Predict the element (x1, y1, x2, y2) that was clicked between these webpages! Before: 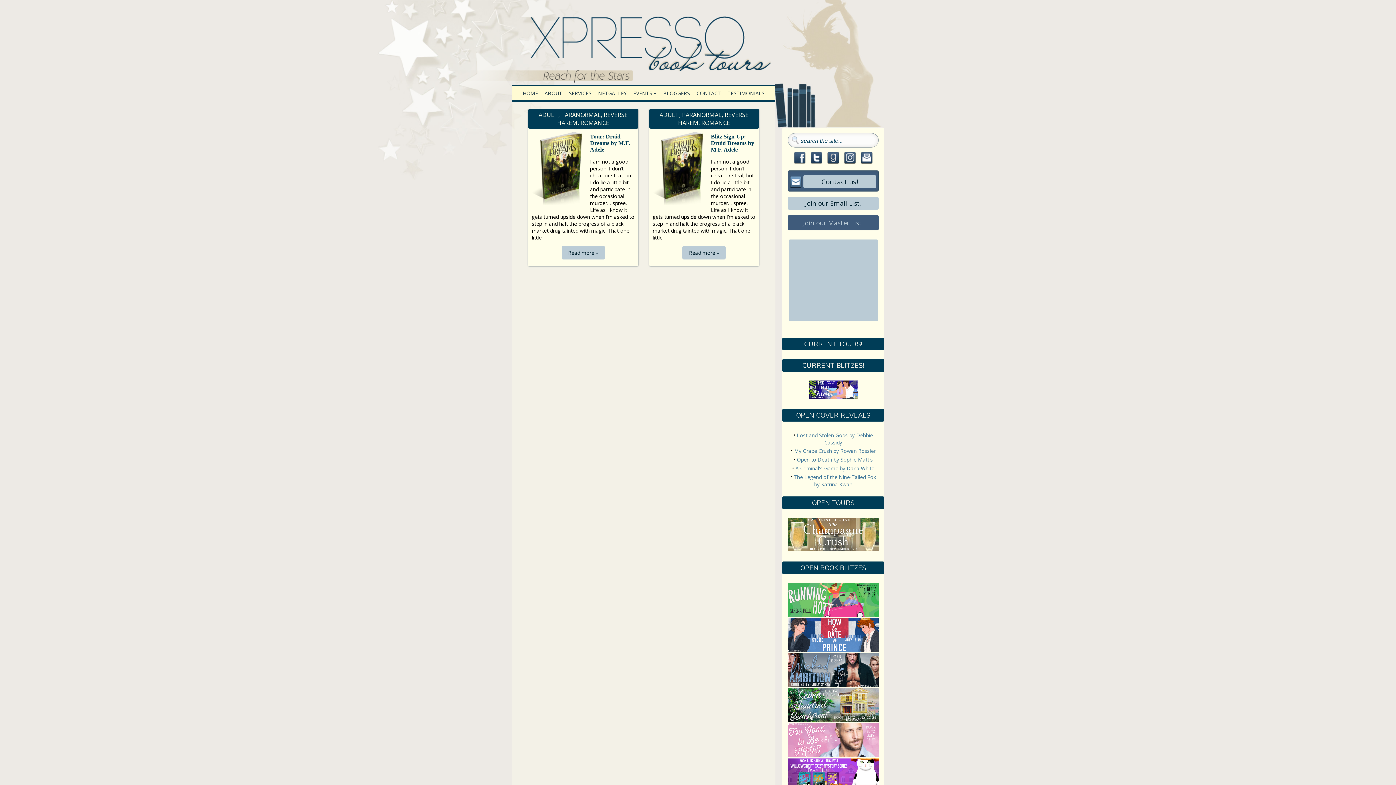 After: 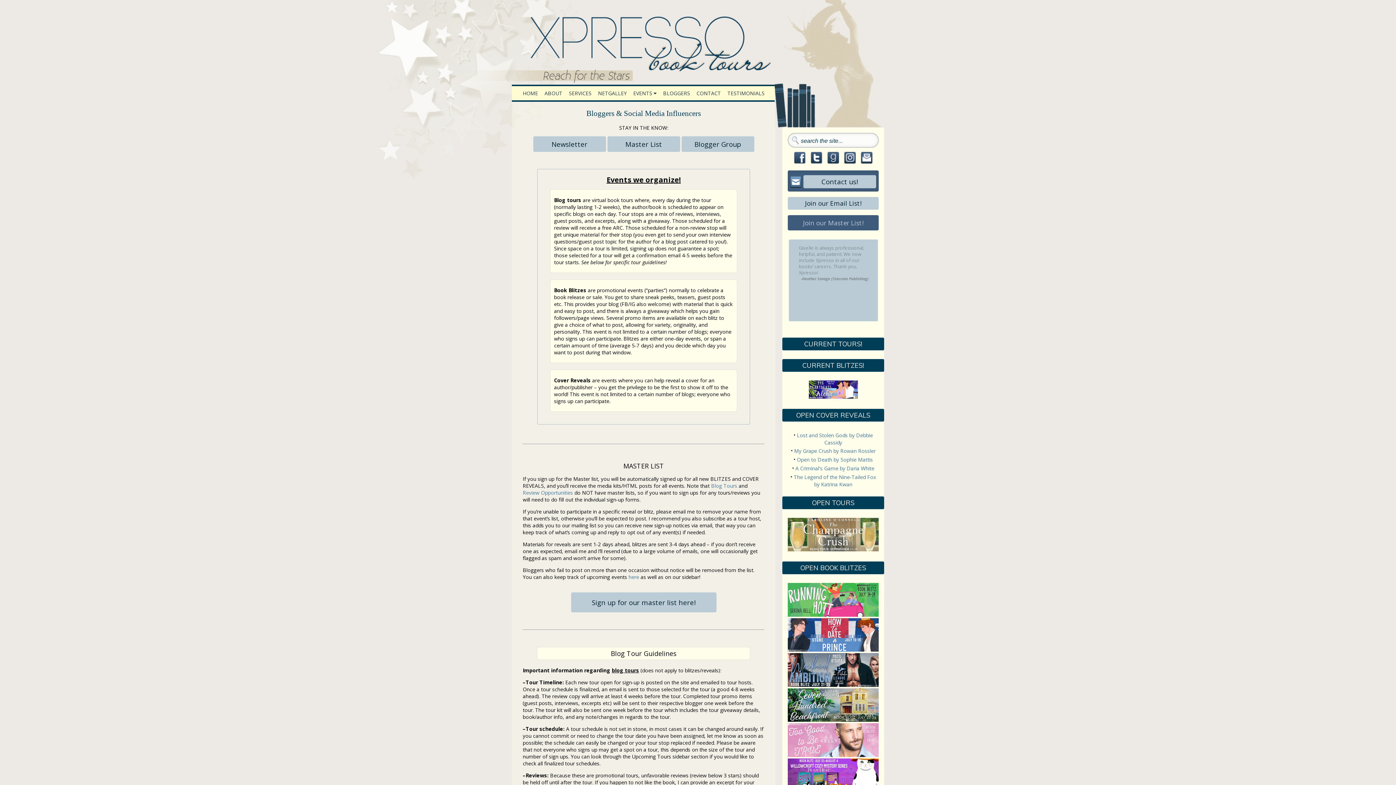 Action: label: BLOGGERS bbox: (660, 86, 692, 100)